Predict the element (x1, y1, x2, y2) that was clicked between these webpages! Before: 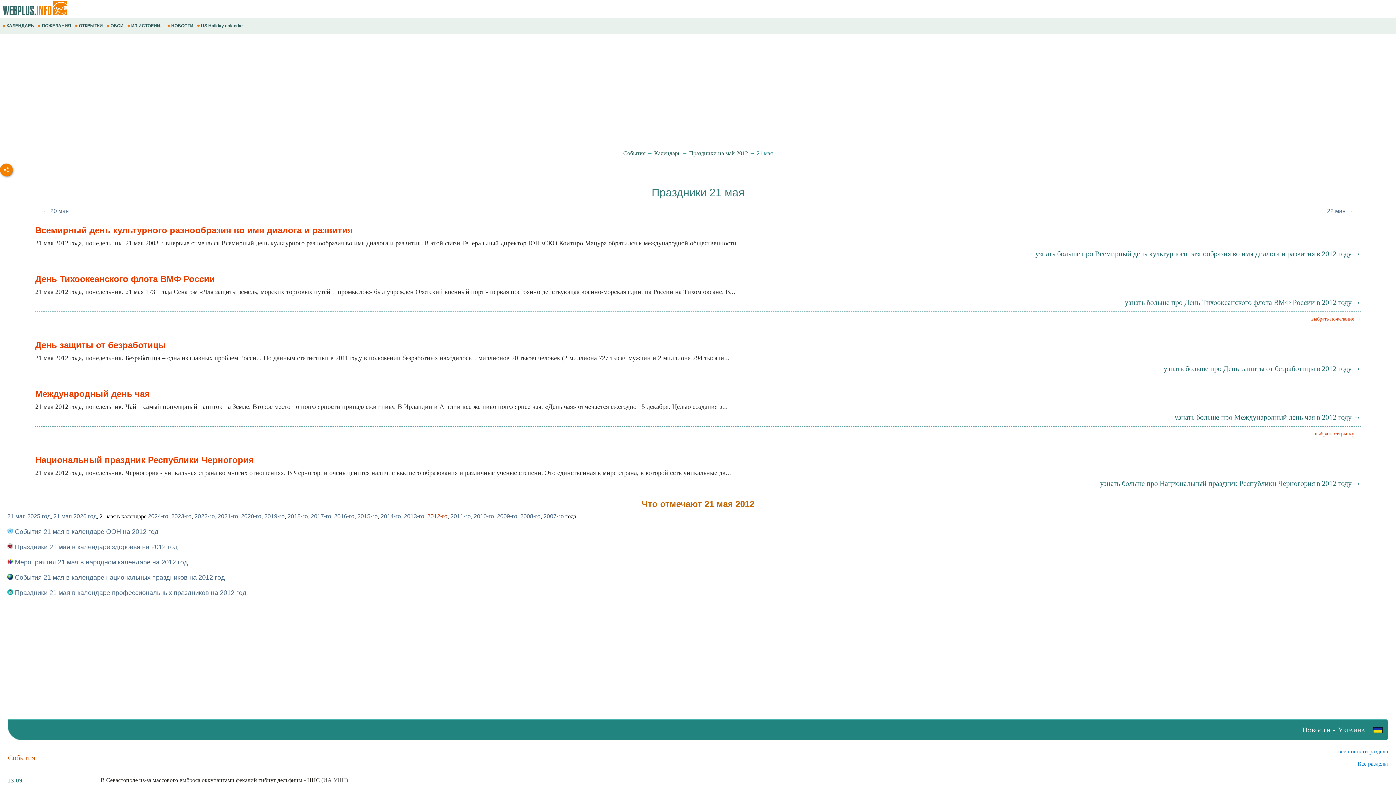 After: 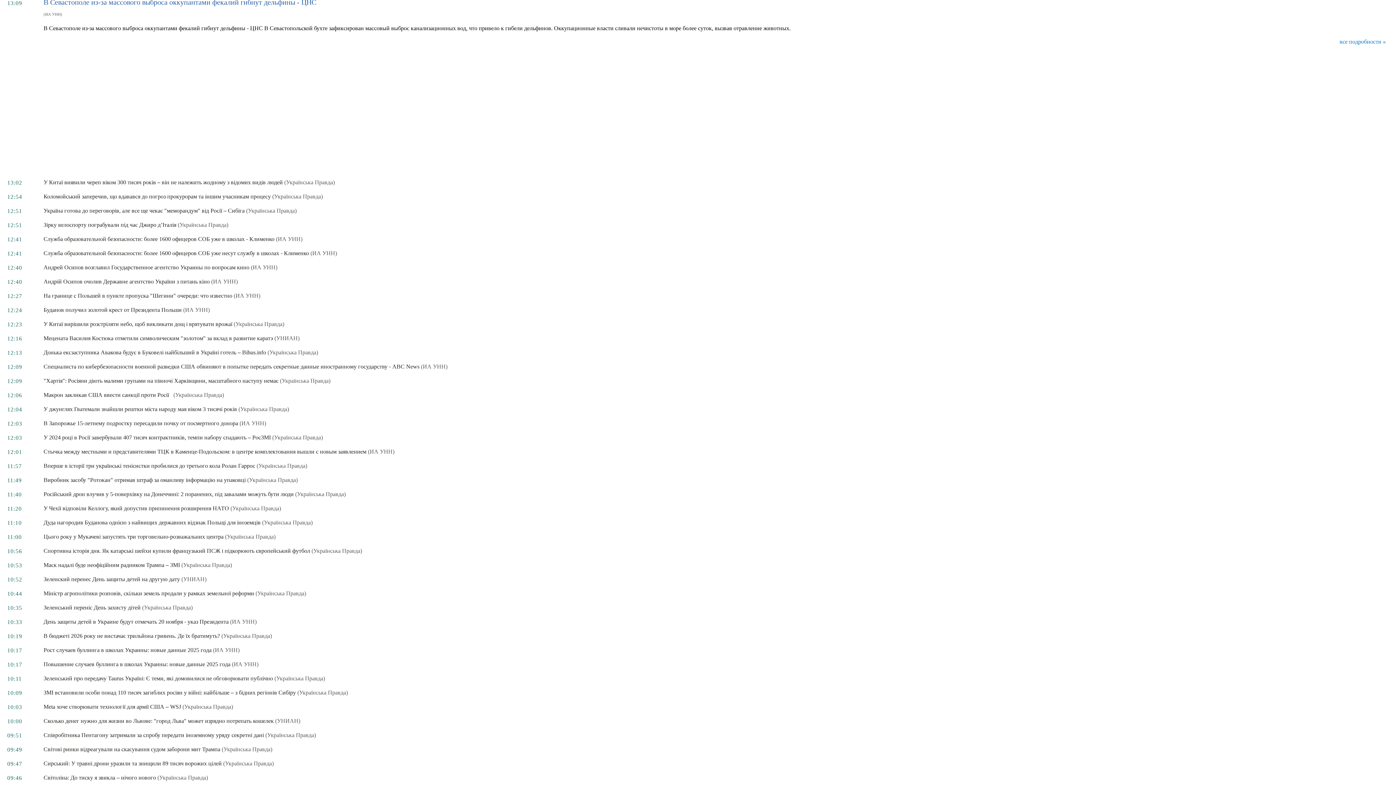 Action: label: В Севастополе из-за массового выброса оккупантами фекалий гибнут дельфины - ЦНС bbox: (100, 777, 320, 783)